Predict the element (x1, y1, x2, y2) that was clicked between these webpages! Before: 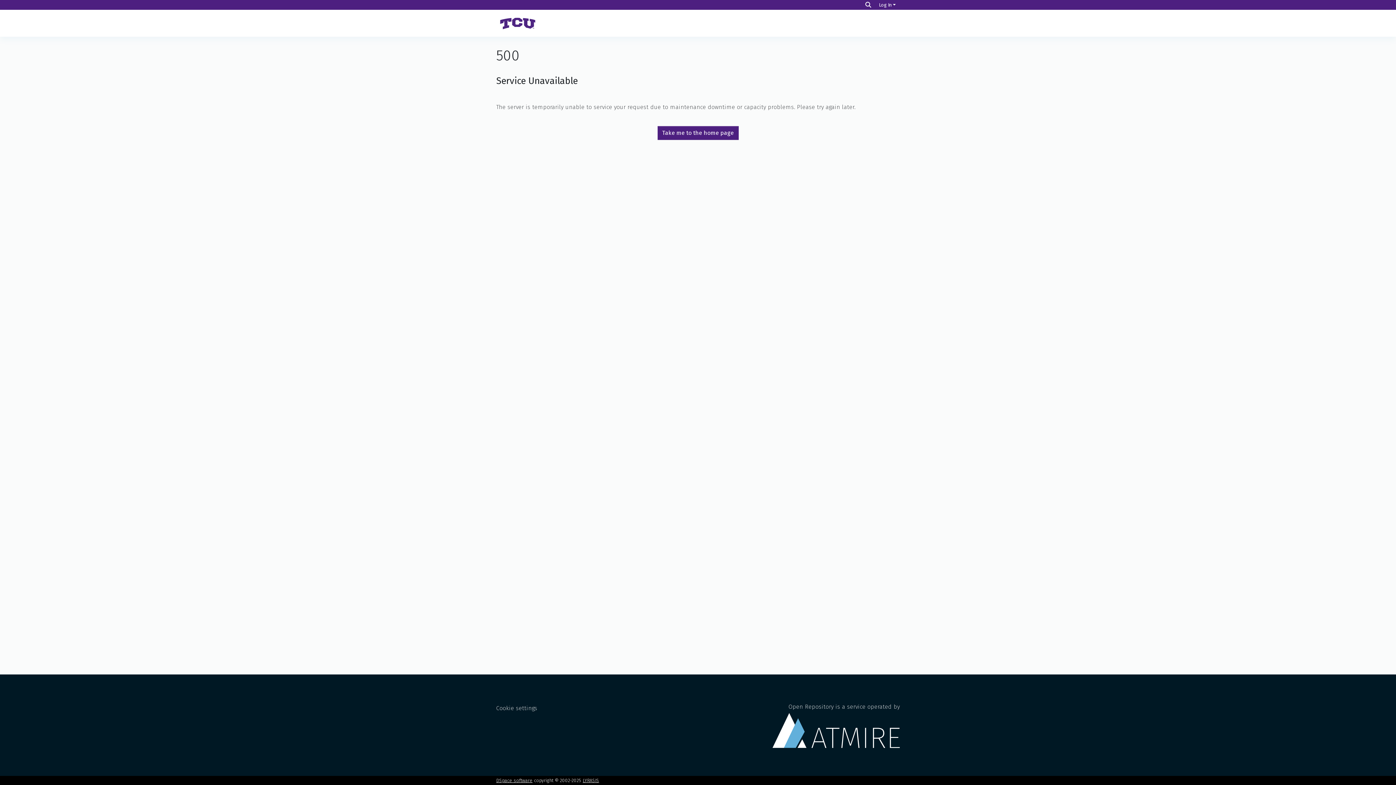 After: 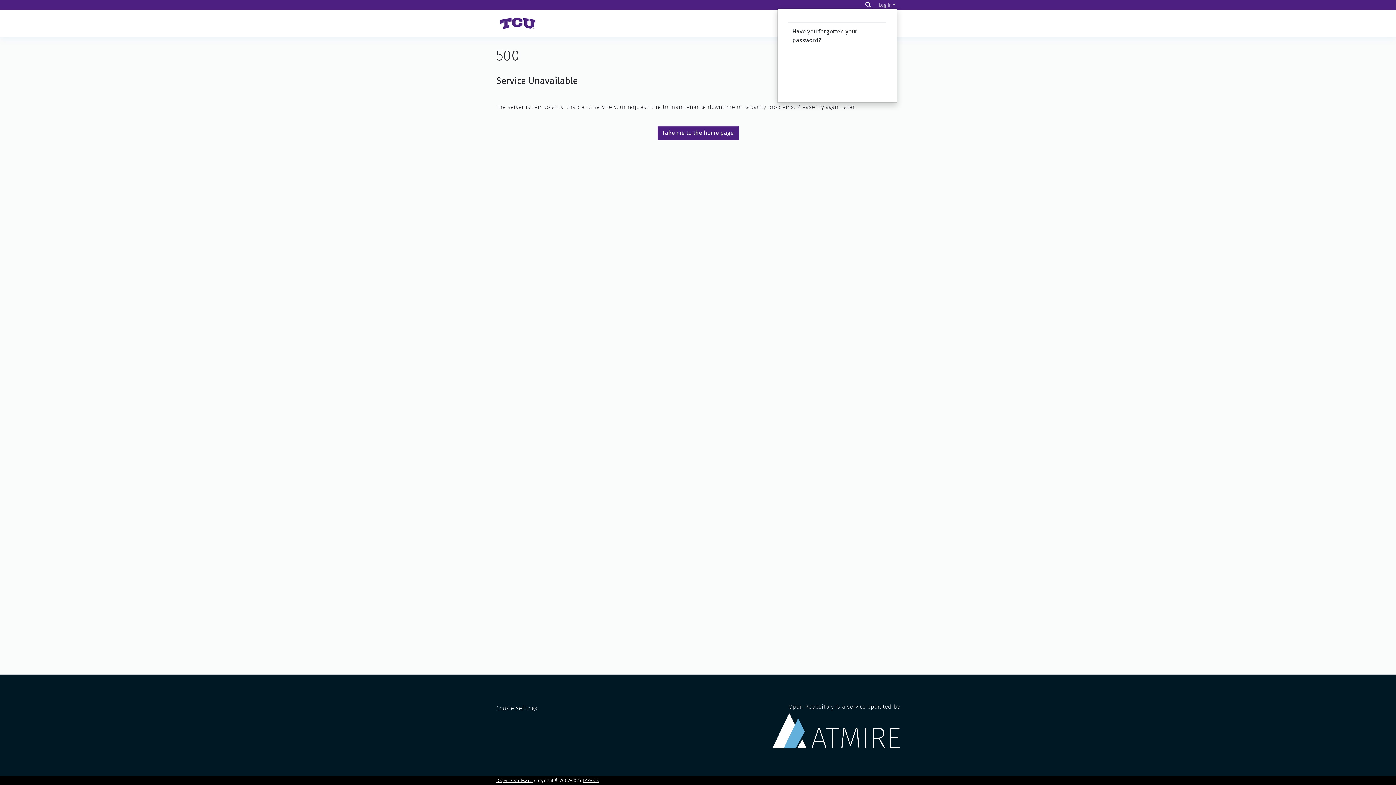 Action: bbox: (877, 2, 897, 7) label: Log In